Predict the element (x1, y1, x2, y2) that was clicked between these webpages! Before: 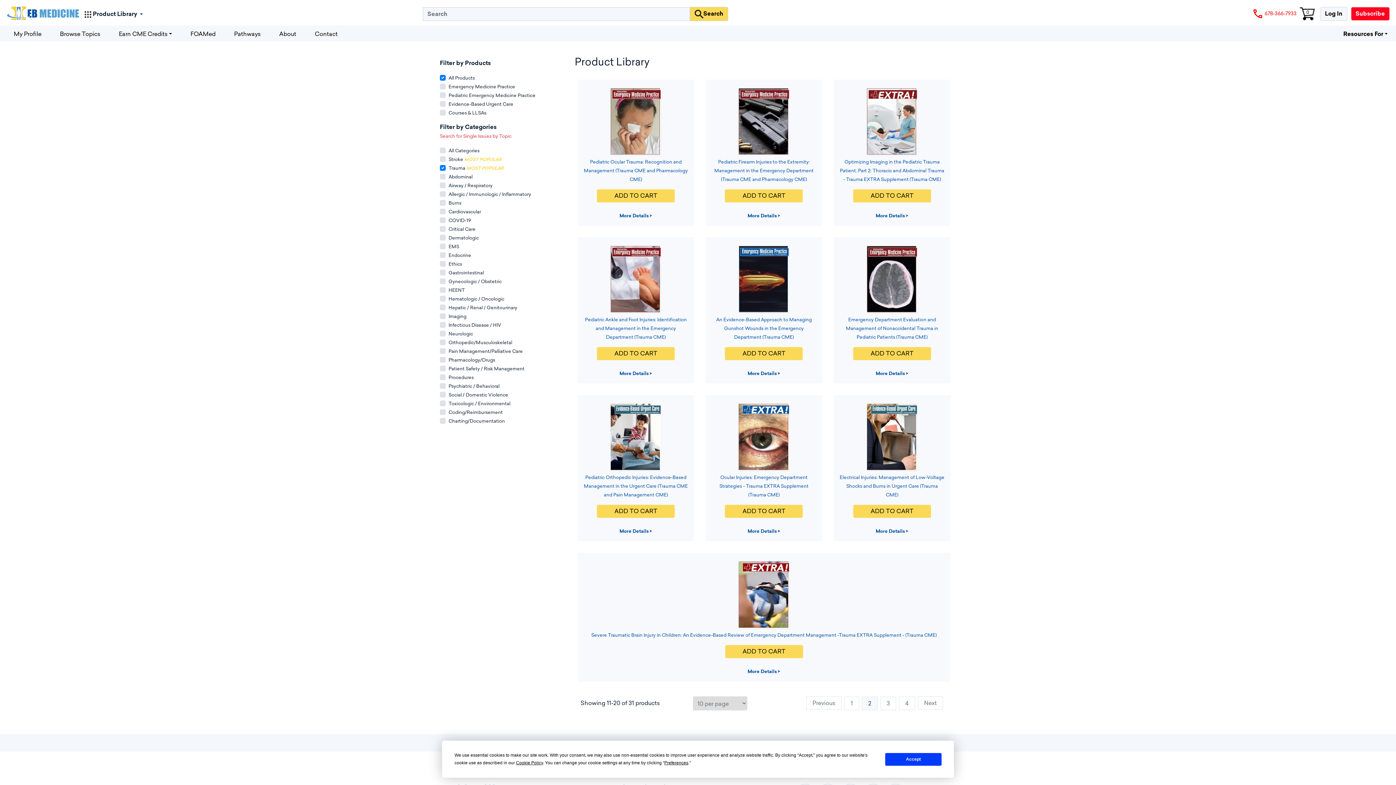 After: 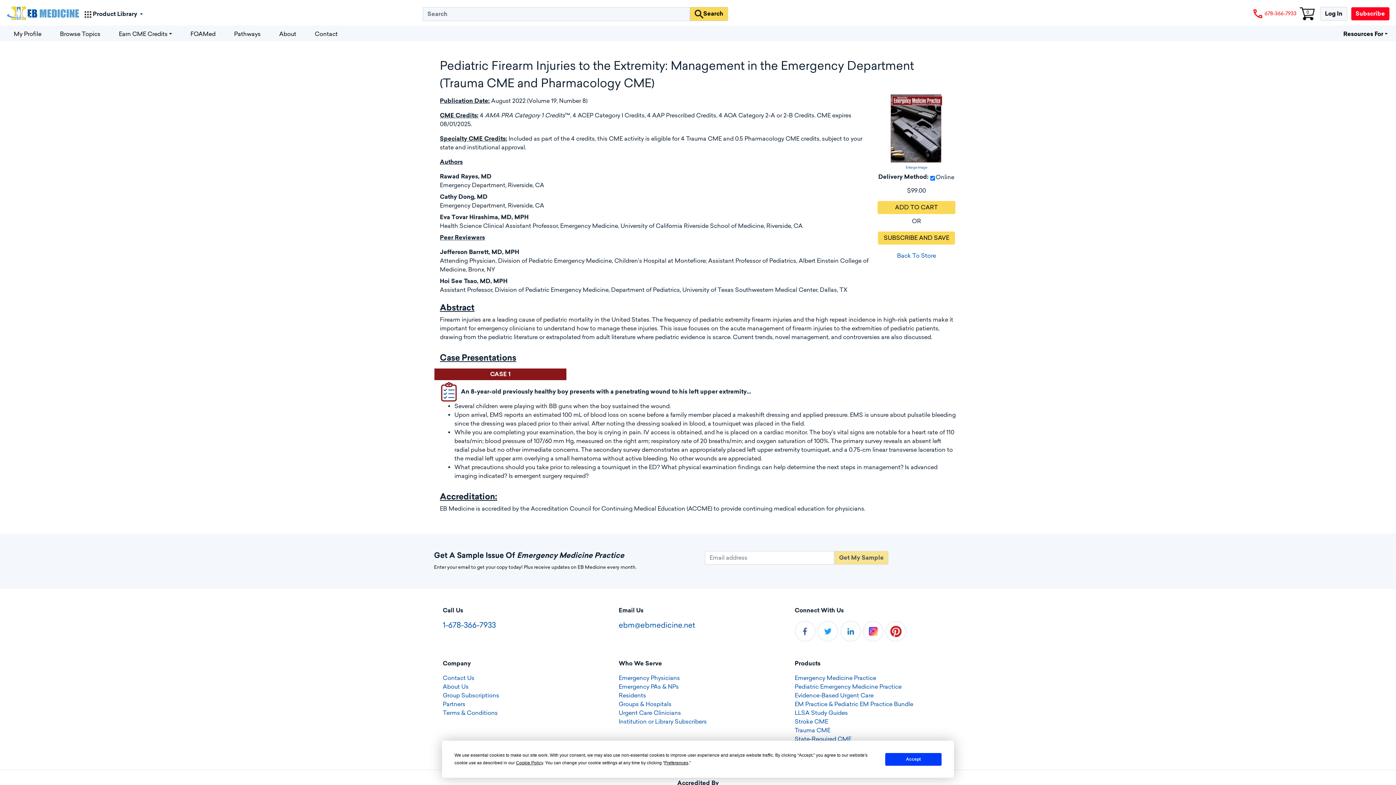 Action: label: Pediatric Firearm Injuries to the Extremity: Management in the Emergency Department (Trauma CME and Pharmacology CME) bbox: (714, 159, 813, 182)